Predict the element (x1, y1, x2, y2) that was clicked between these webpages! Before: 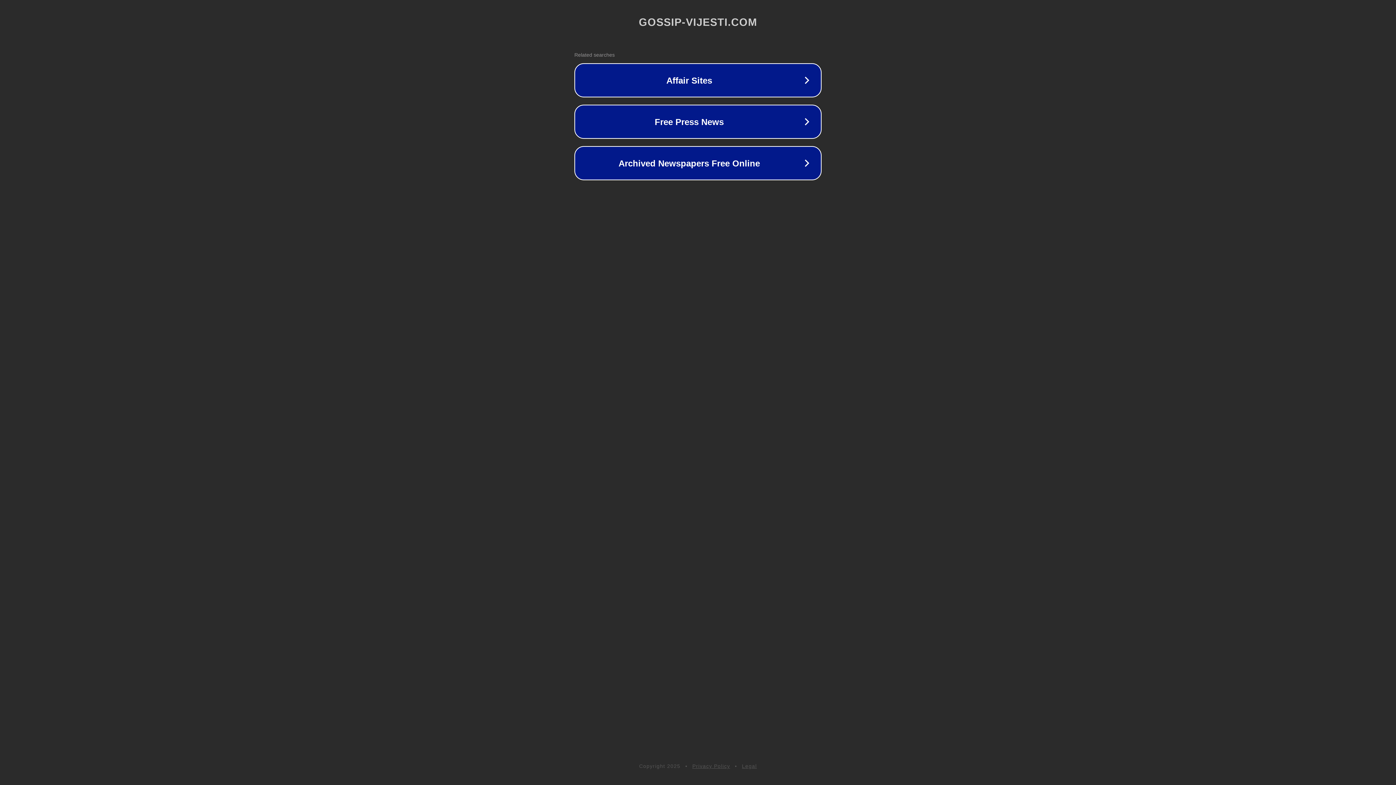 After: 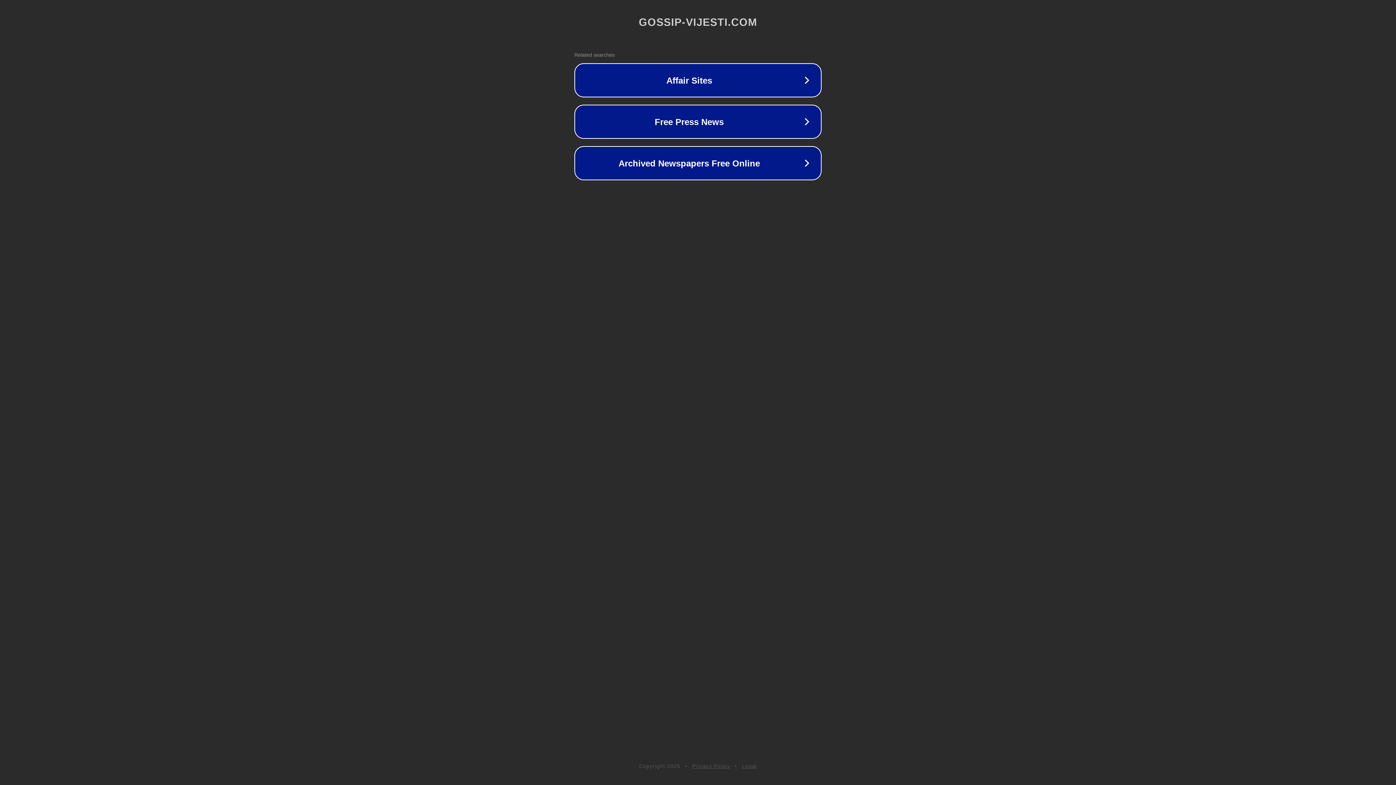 Action: bbox: (692, 763, 730, 769) label: Privacy Policy